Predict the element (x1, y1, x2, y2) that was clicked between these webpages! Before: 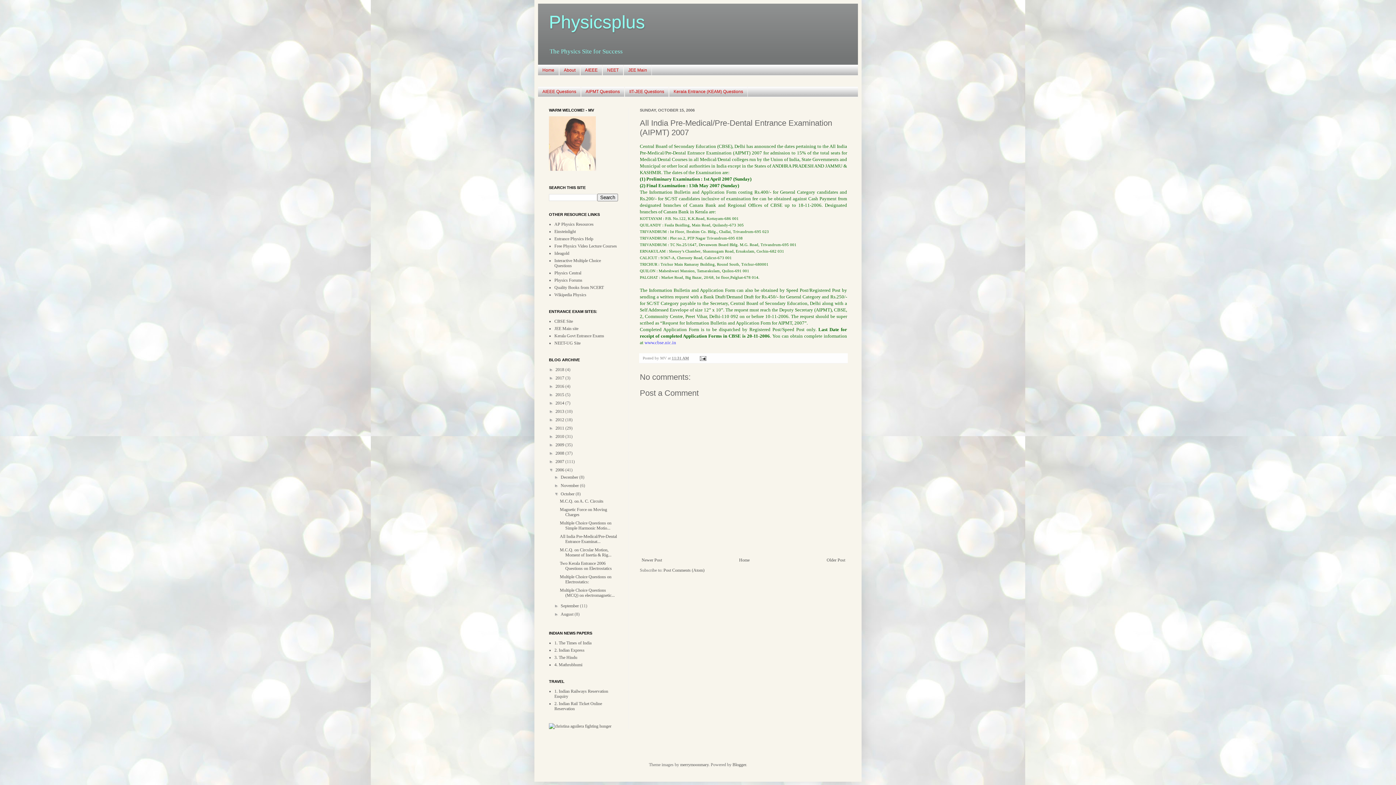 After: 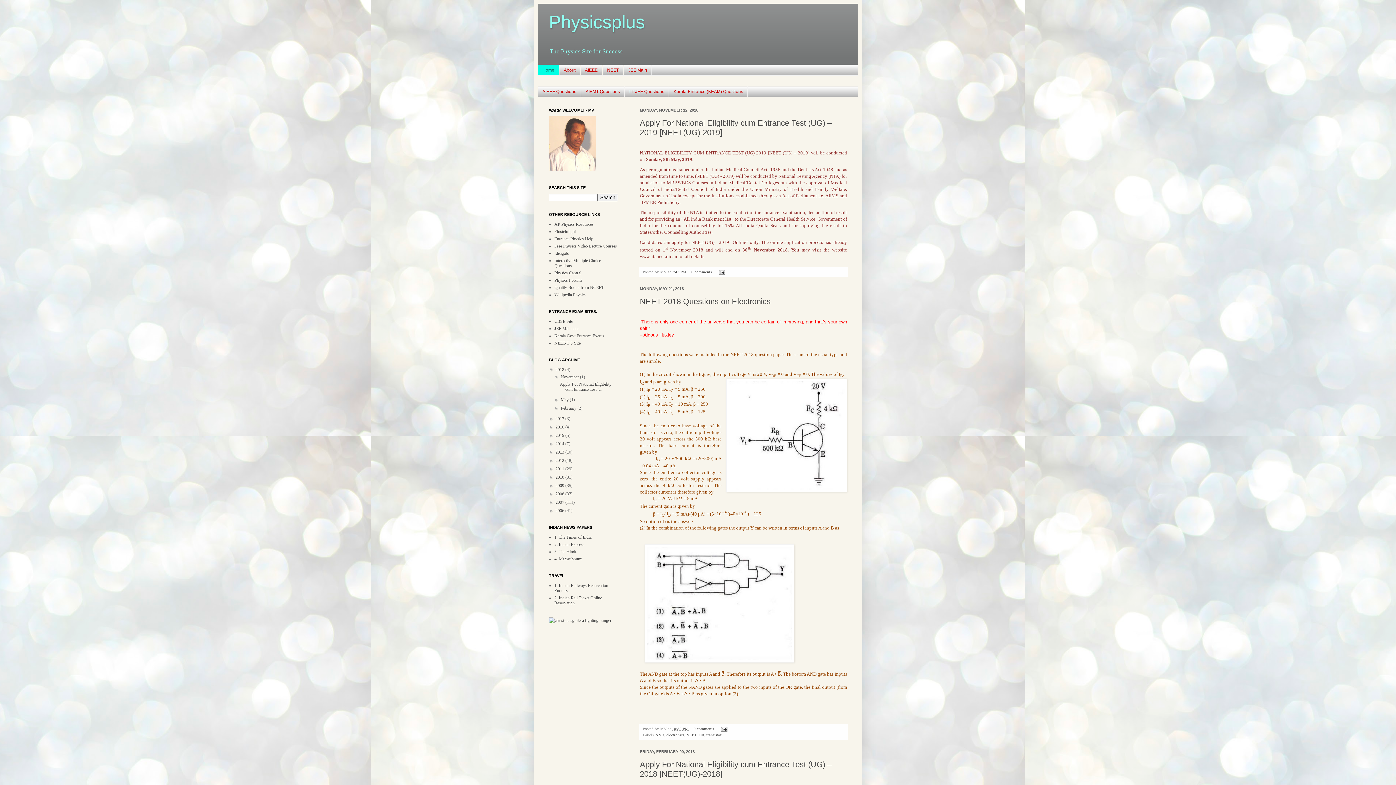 Action: label: Physicsplus bbox: (549, 12, 645, 32)